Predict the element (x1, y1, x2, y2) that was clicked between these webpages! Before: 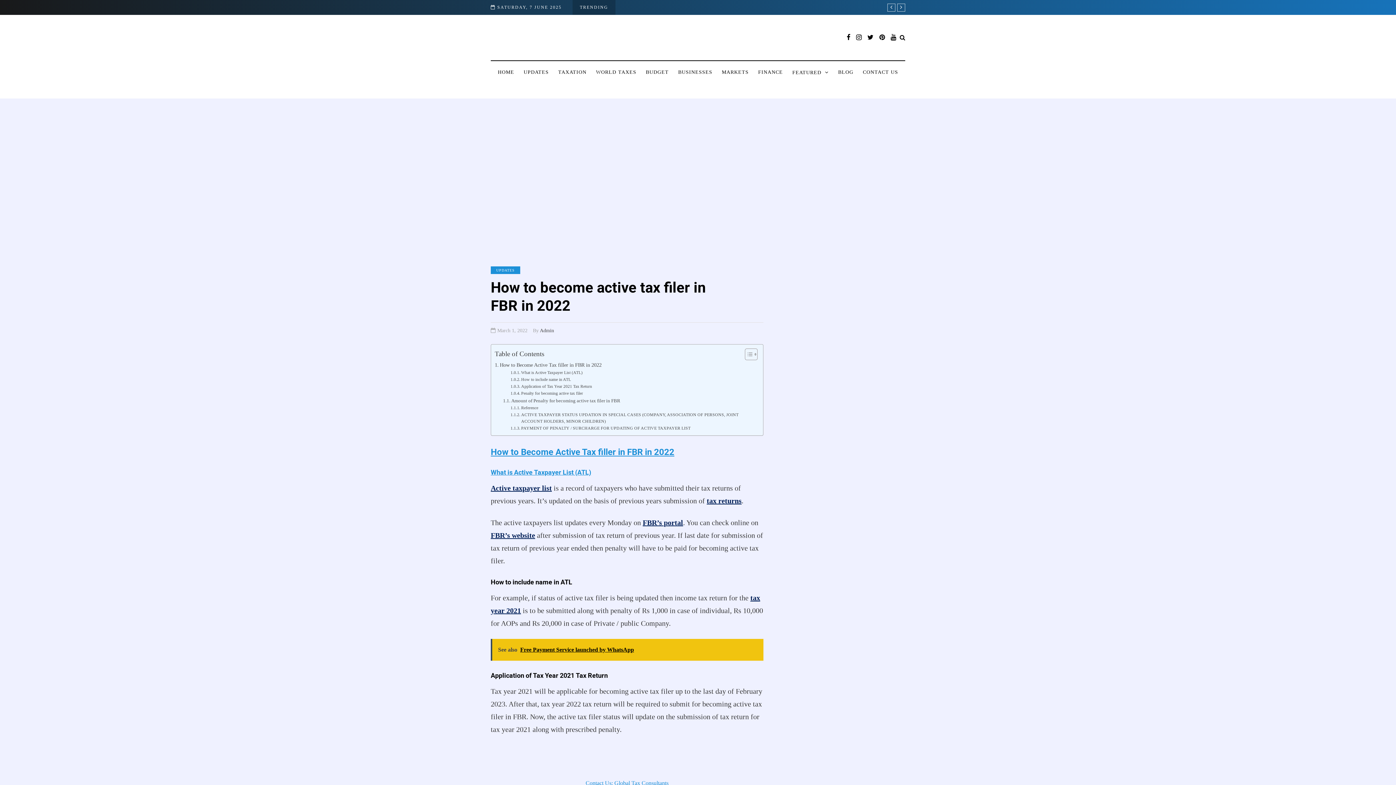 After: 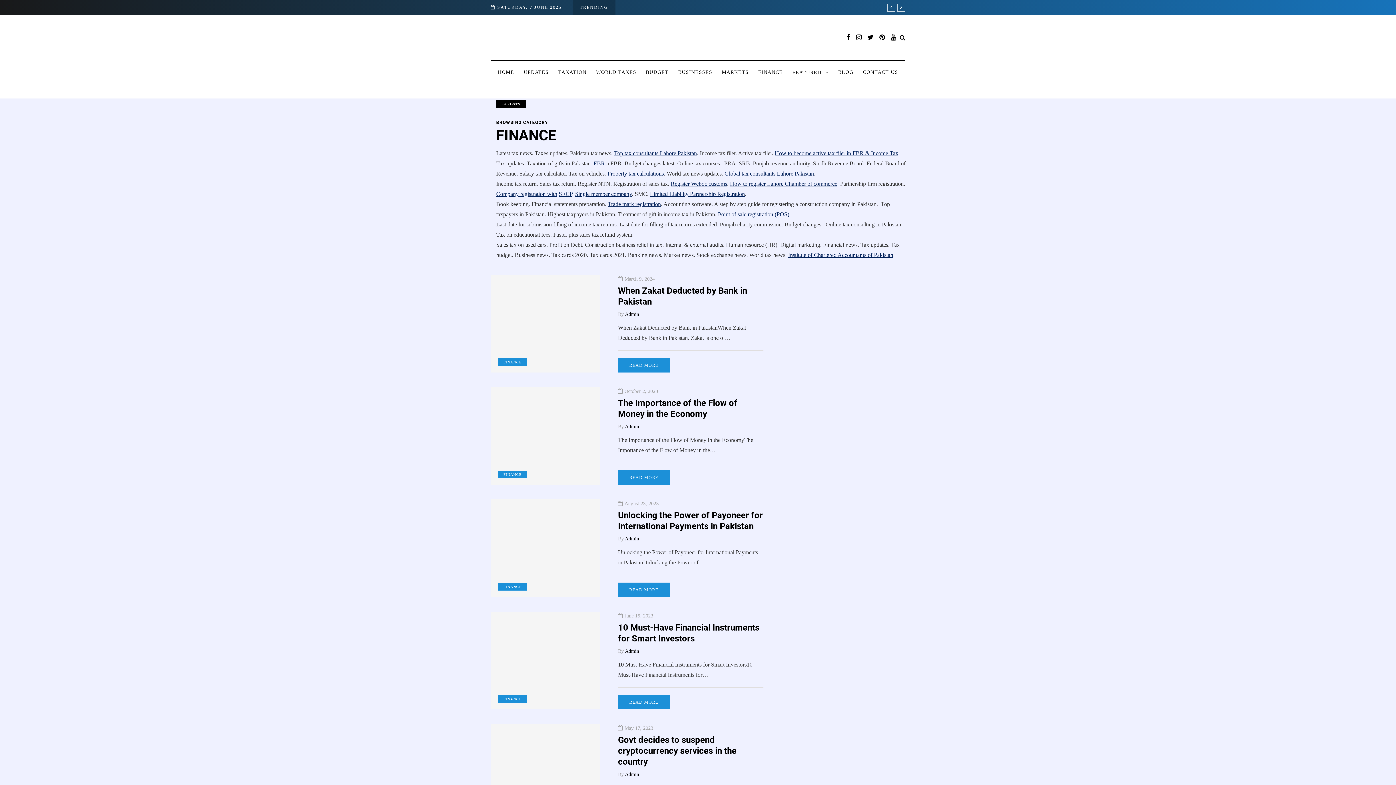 Action: label: FINANCE bbox: (753, 68, 787, 76)